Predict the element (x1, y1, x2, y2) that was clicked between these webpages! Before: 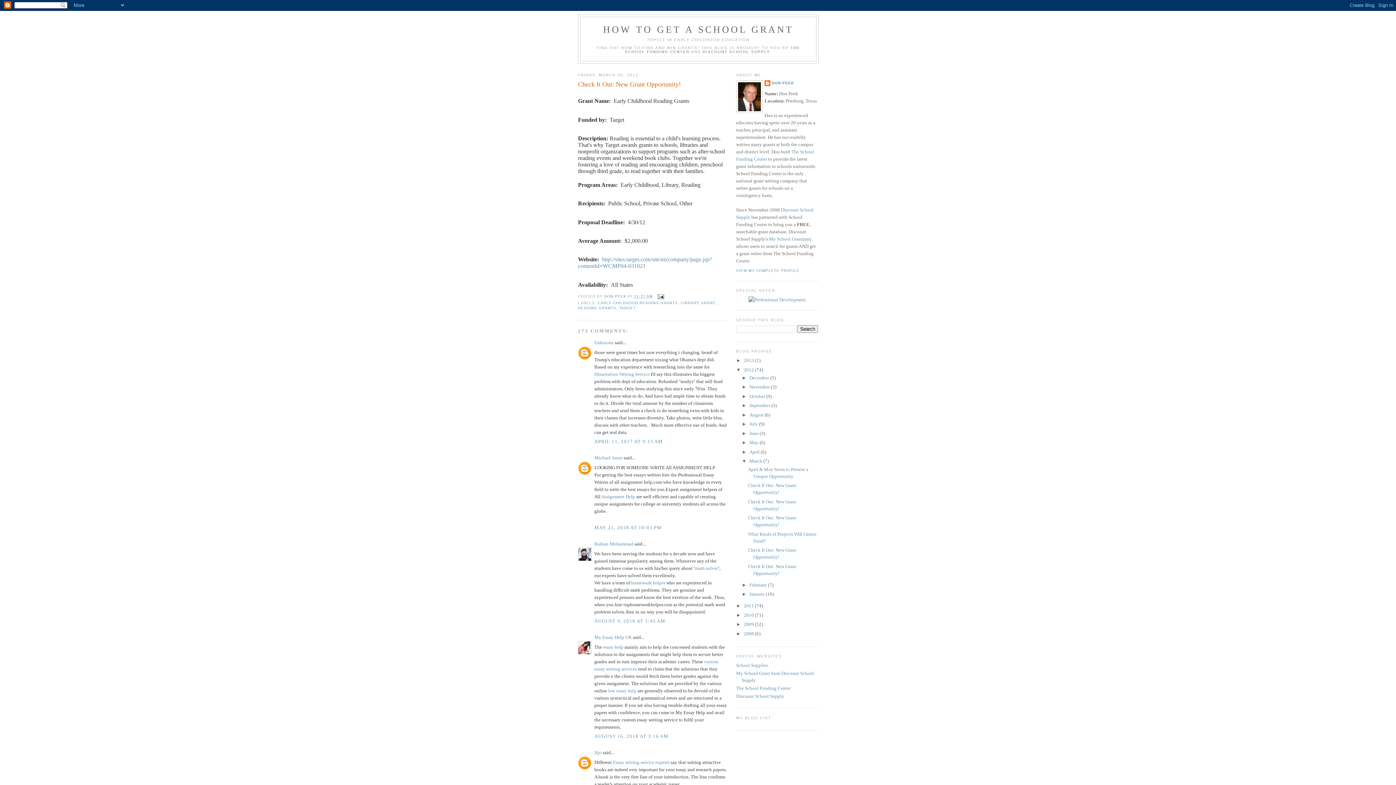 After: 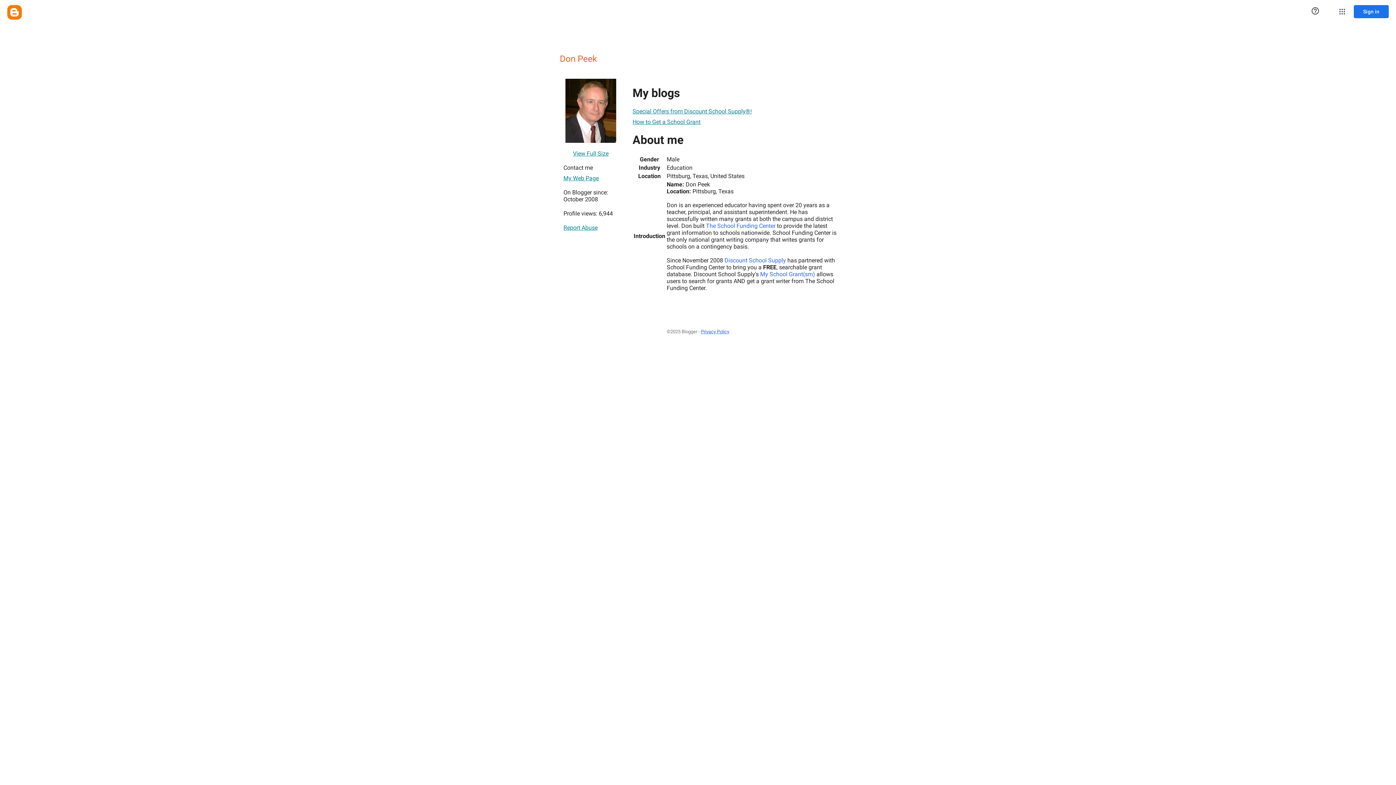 Action: bbox: (764, 80, 794, 87) label: DON PEEK